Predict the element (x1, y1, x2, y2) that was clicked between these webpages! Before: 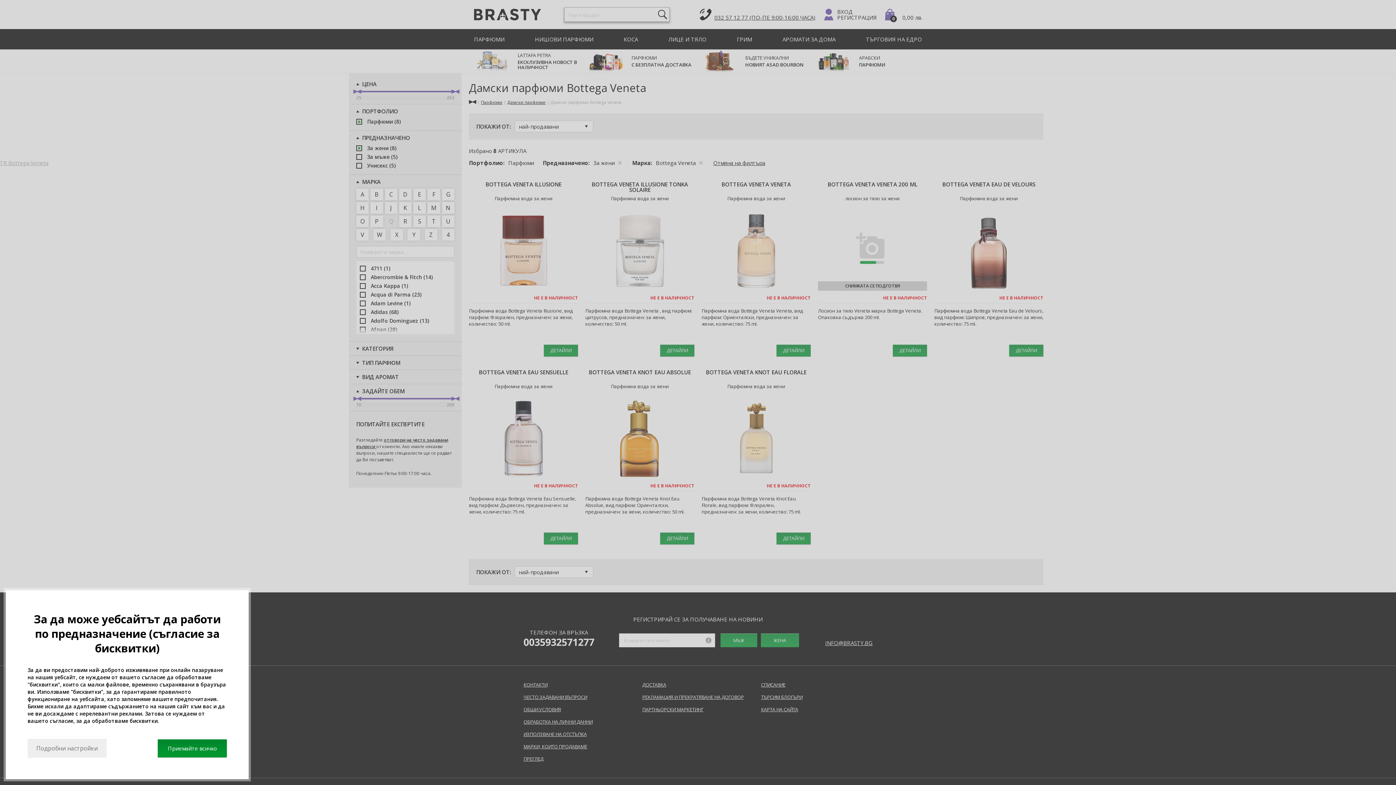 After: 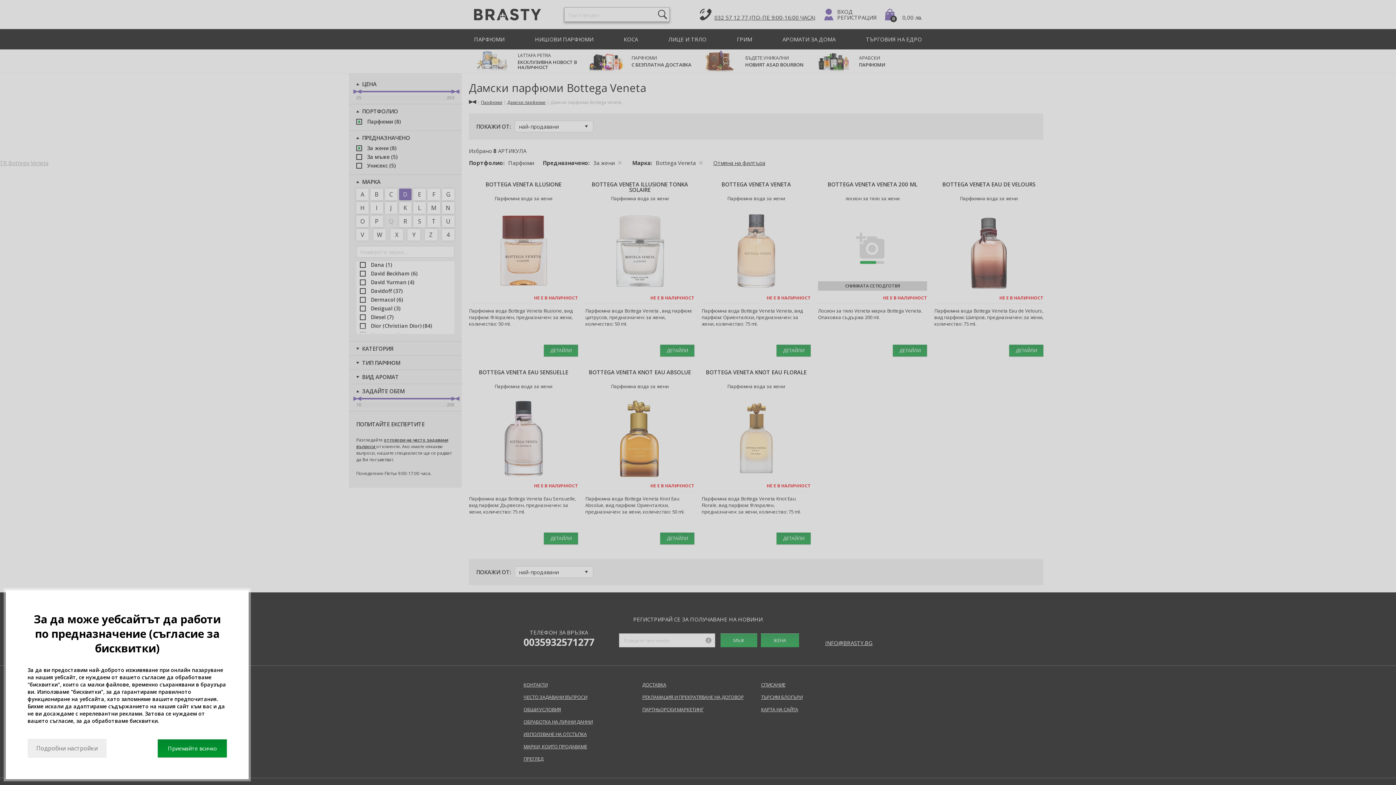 Action: bbox: (399, 188, 411, 200) label: D